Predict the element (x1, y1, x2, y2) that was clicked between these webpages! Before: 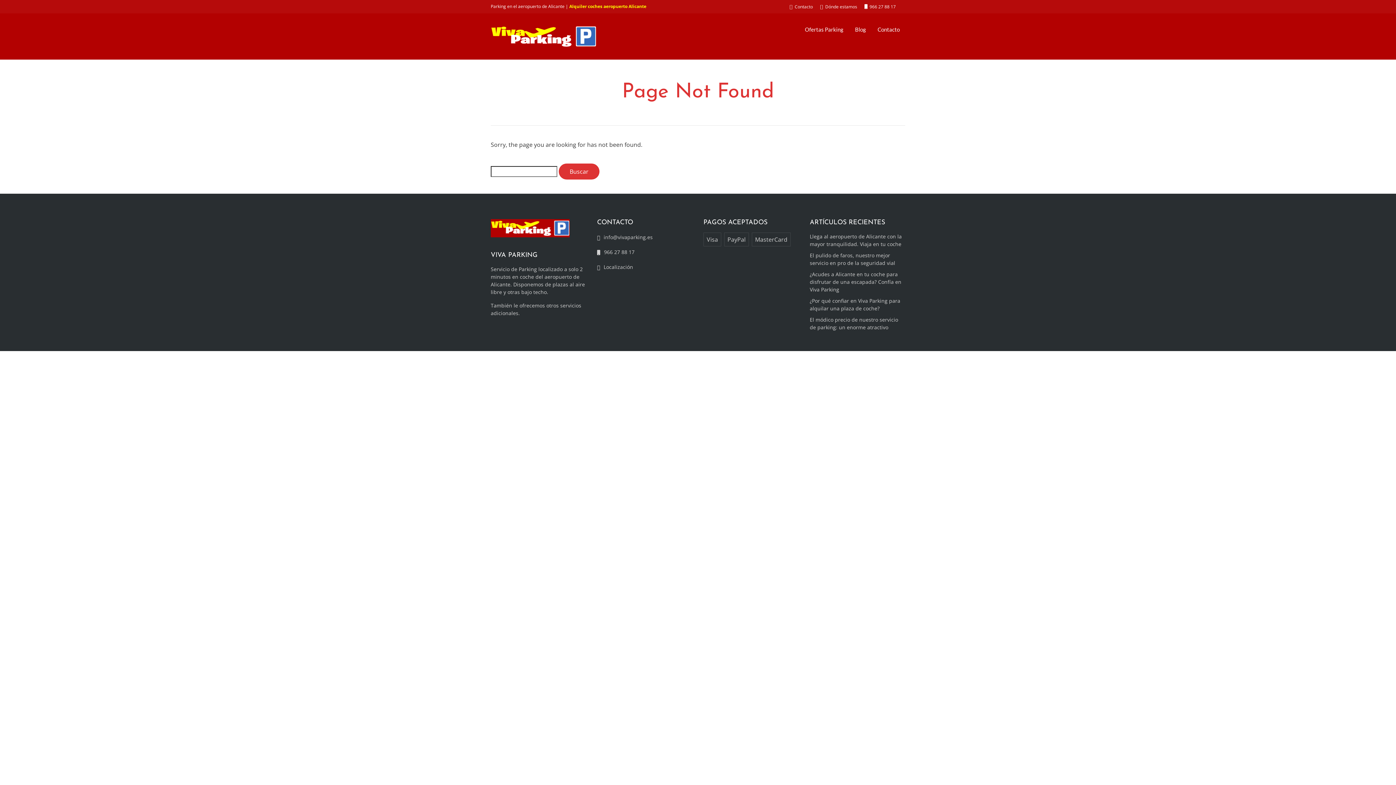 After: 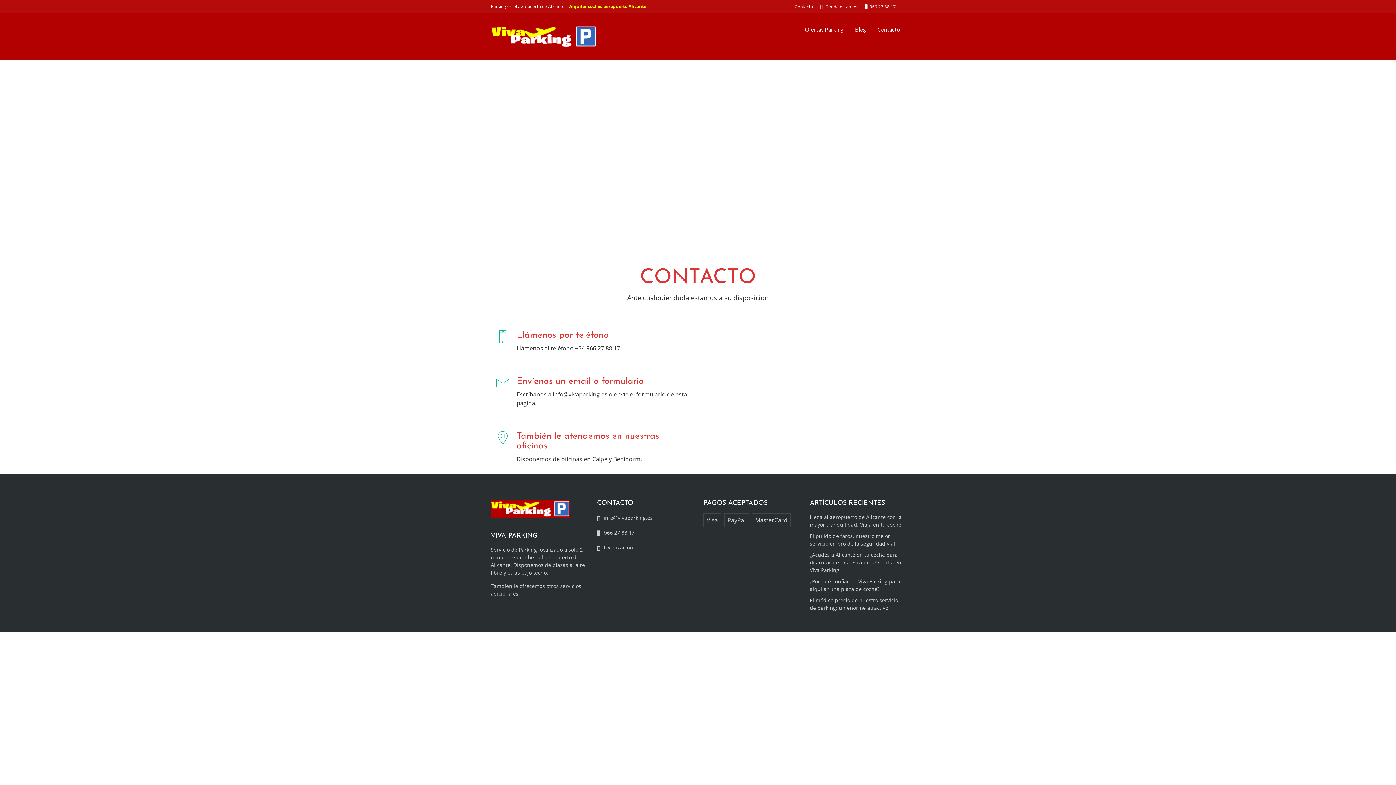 Action: bbox: (877, 20, 900, 38) label: Contacto